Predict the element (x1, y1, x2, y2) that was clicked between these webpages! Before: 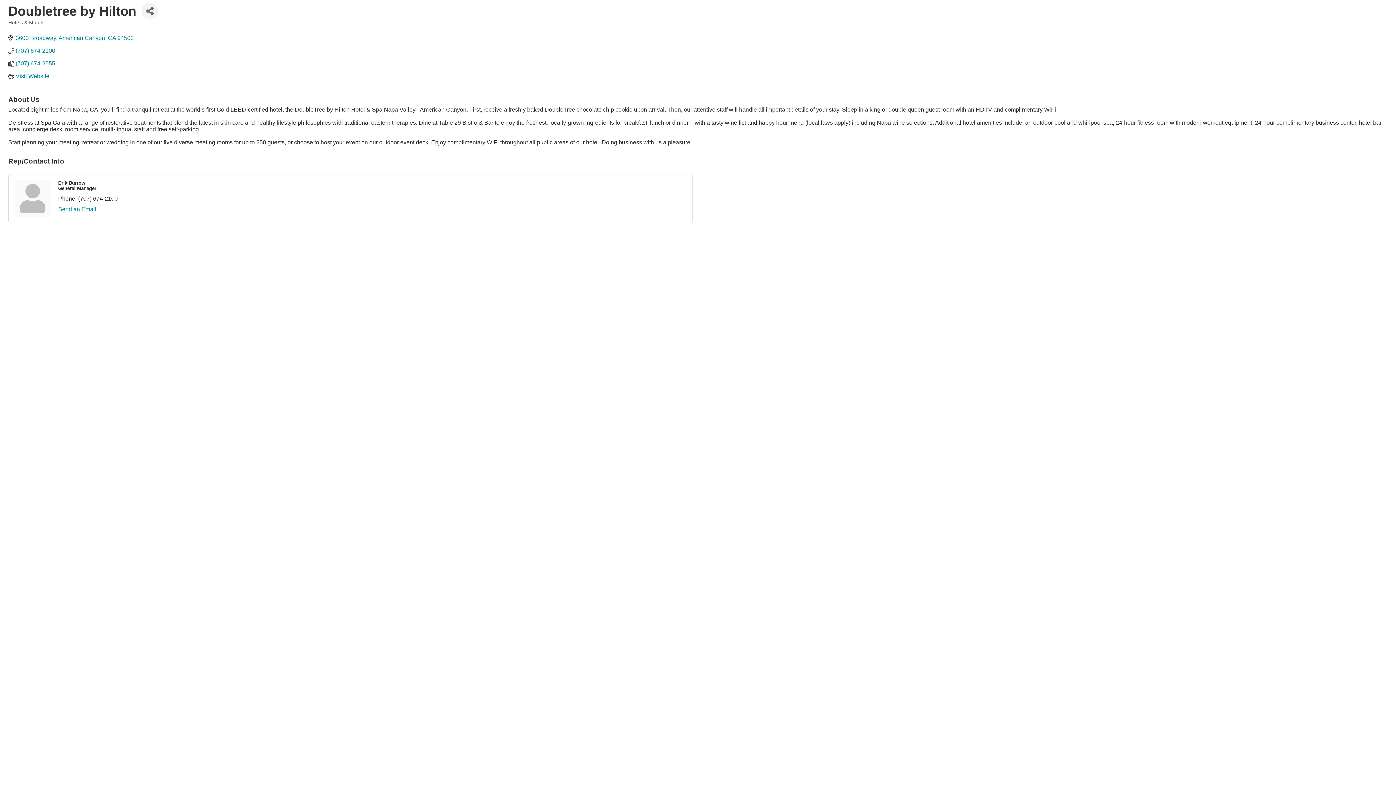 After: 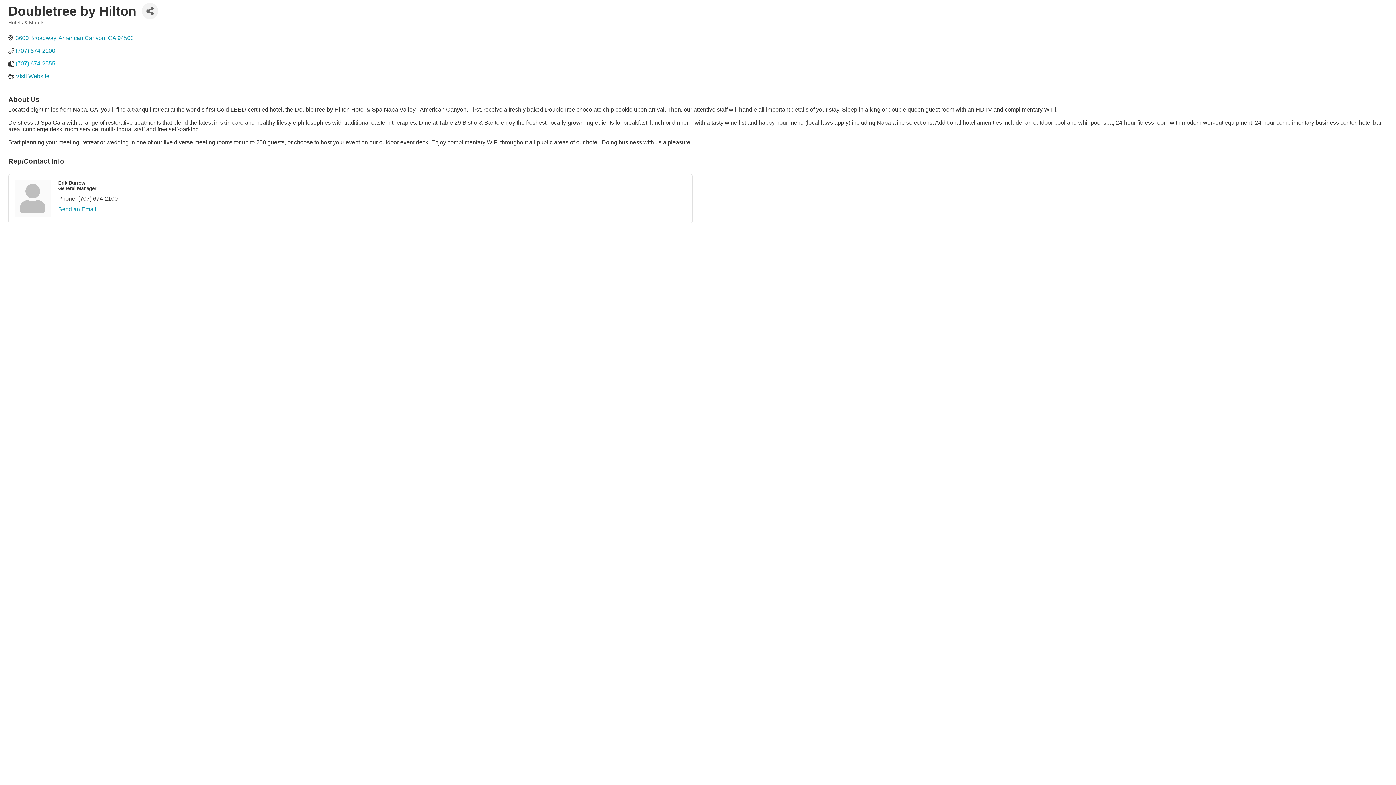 Action: label: (707) 674-2555 bbox: (15, 60, 55, 66)